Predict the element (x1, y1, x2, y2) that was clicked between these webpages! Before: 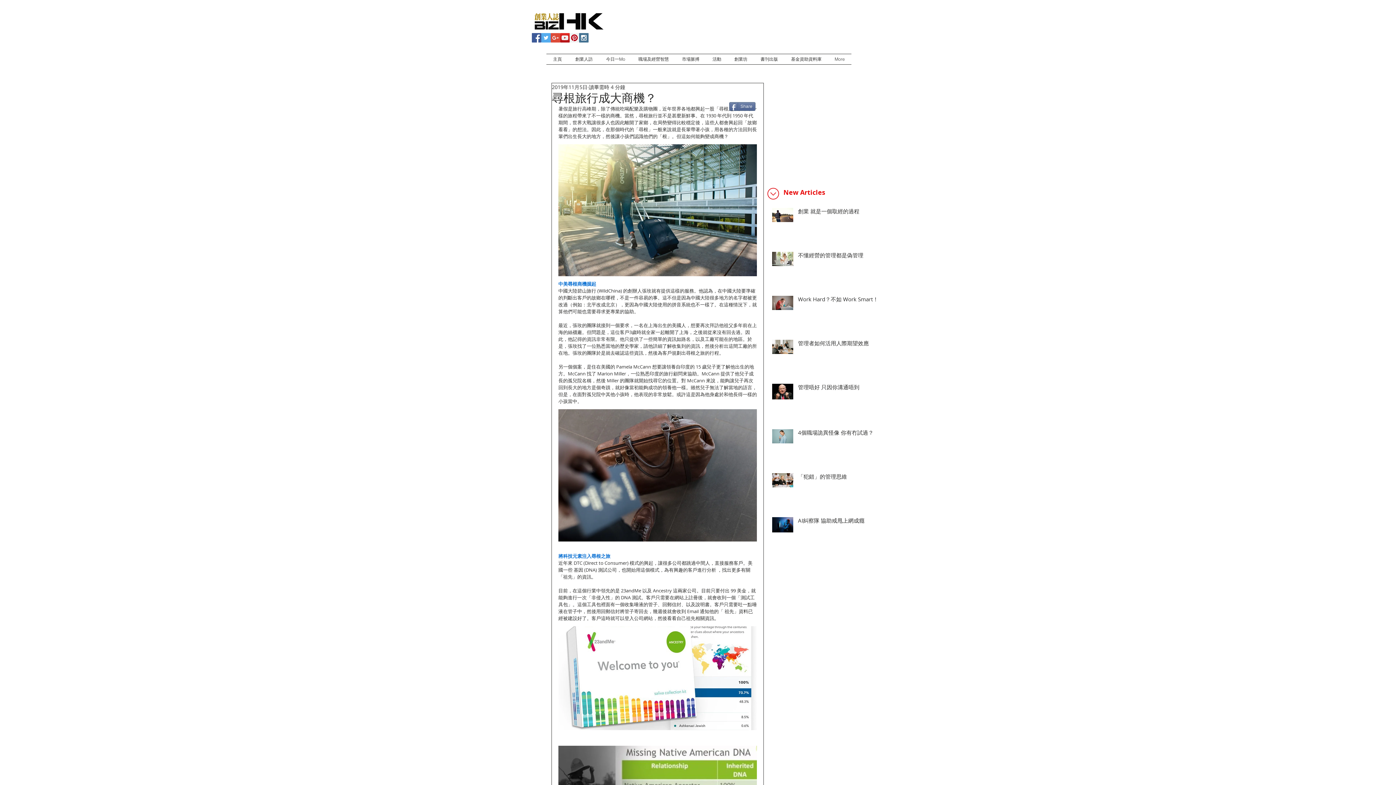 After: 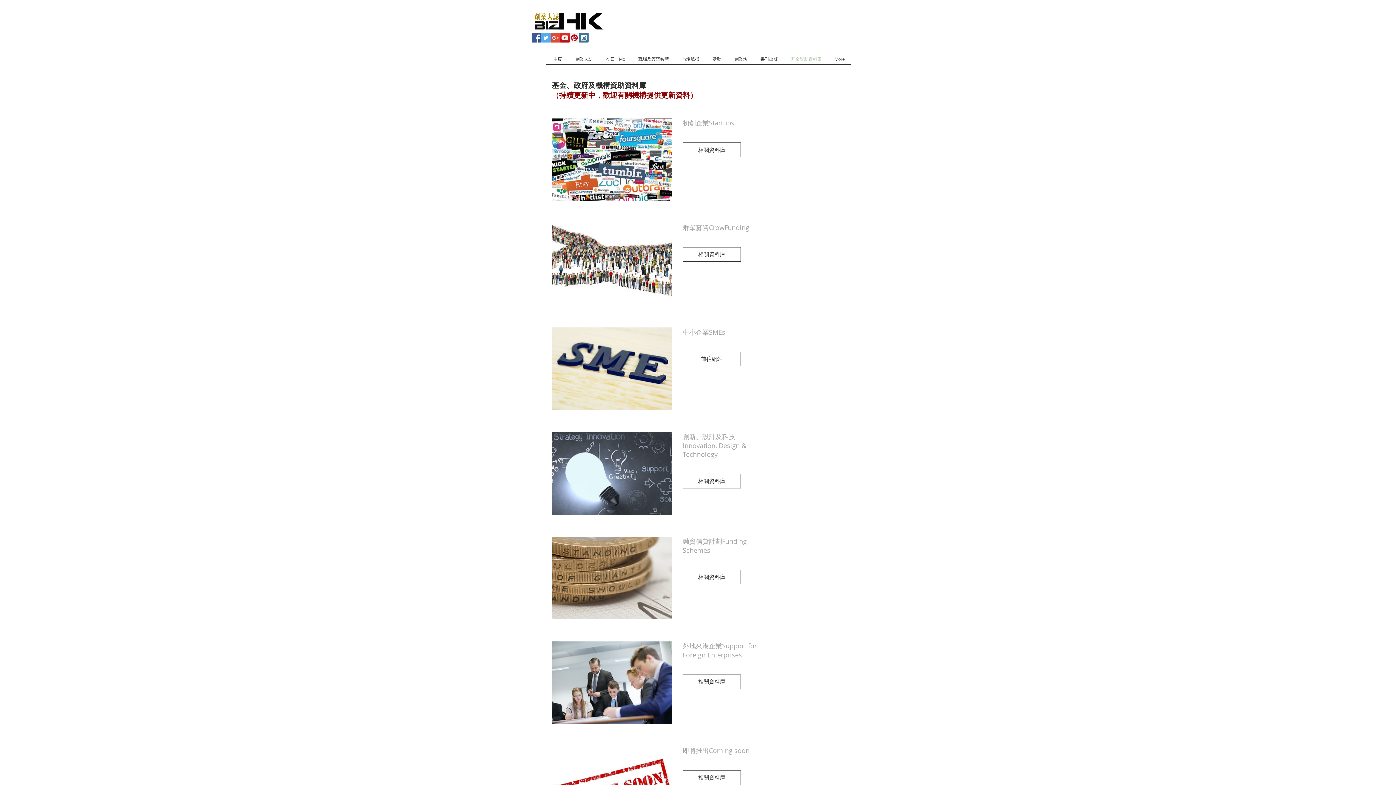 Action: label: 基金資助資料庫 bbox: (784, 54, 828, 64)